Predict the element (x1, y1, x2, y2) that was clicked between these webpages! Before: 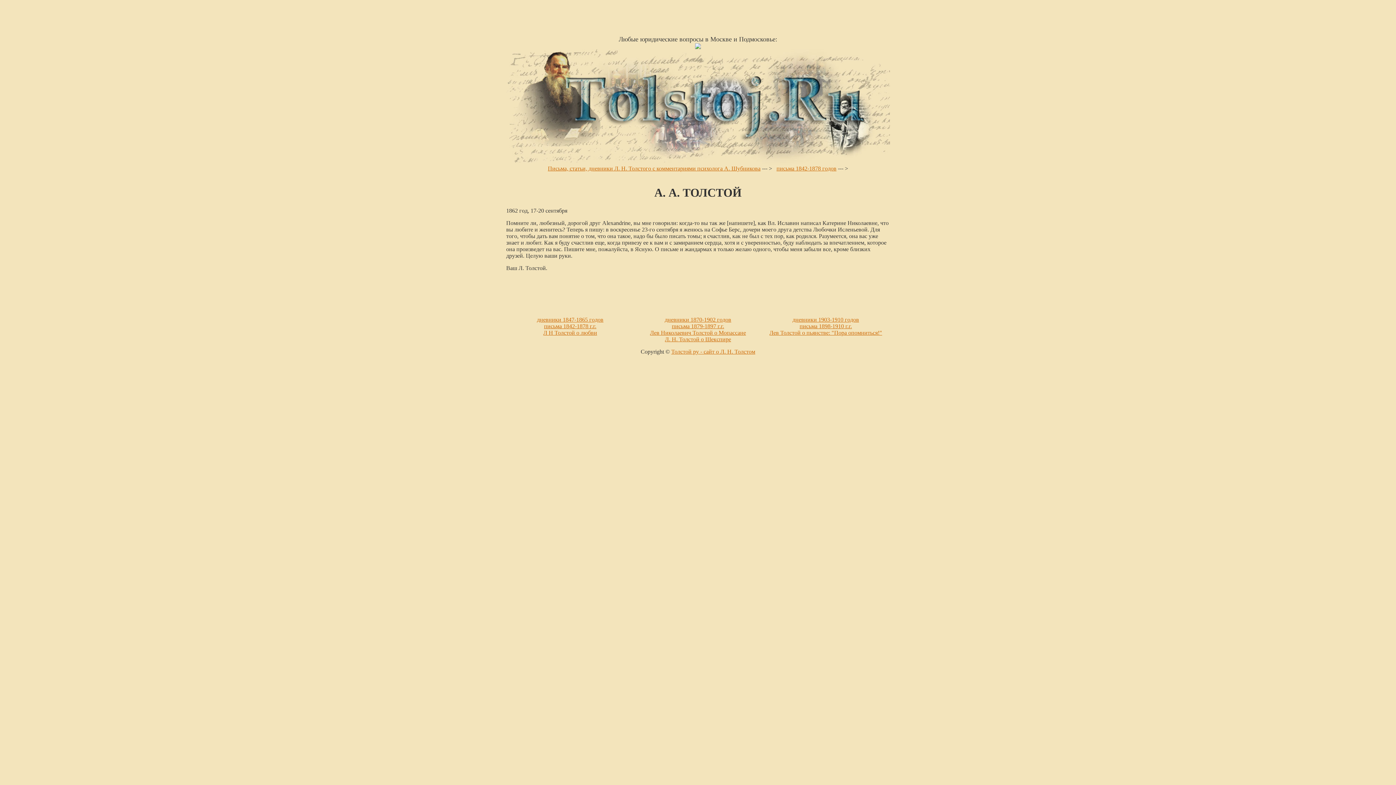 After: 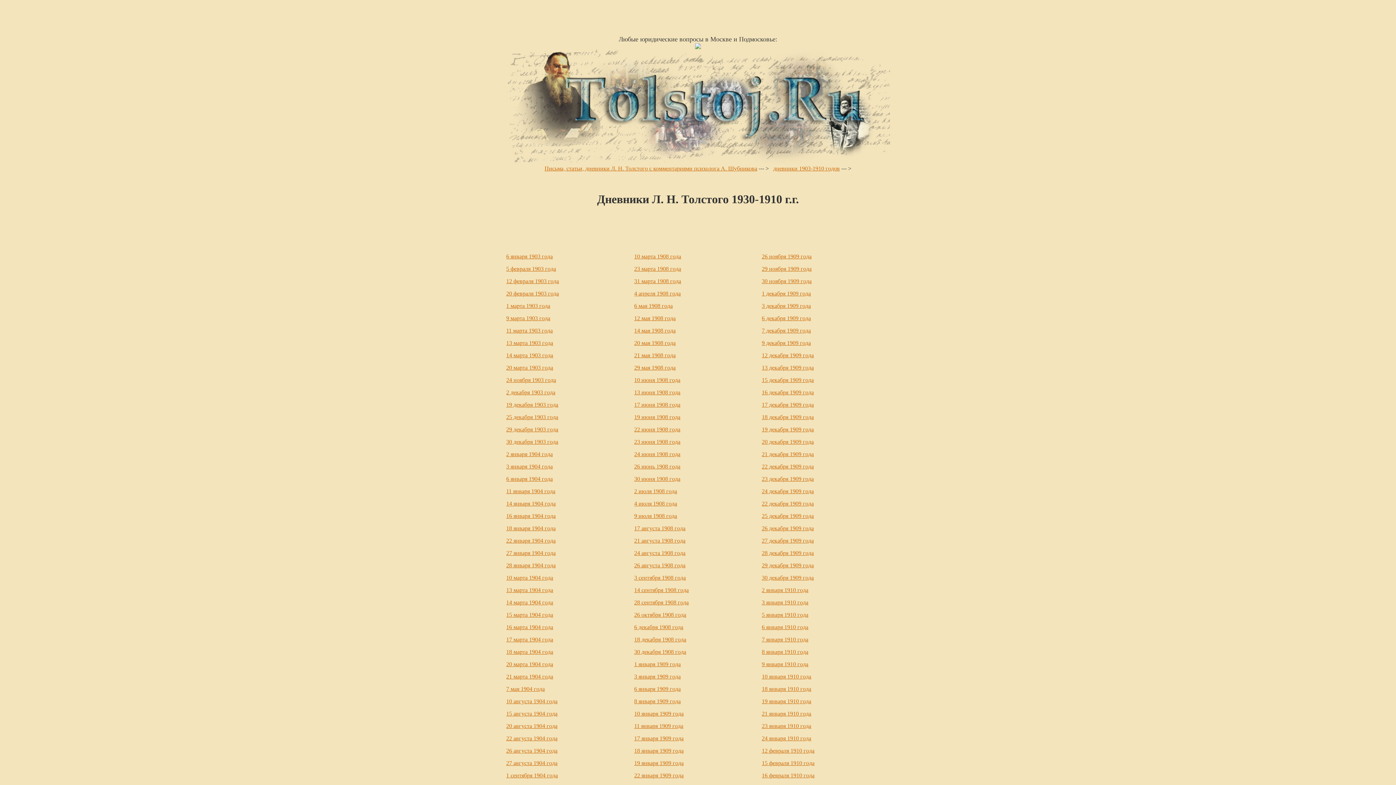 Action: bbox: (792, 316, 859, 322) label: дневники 1903-1910 годов